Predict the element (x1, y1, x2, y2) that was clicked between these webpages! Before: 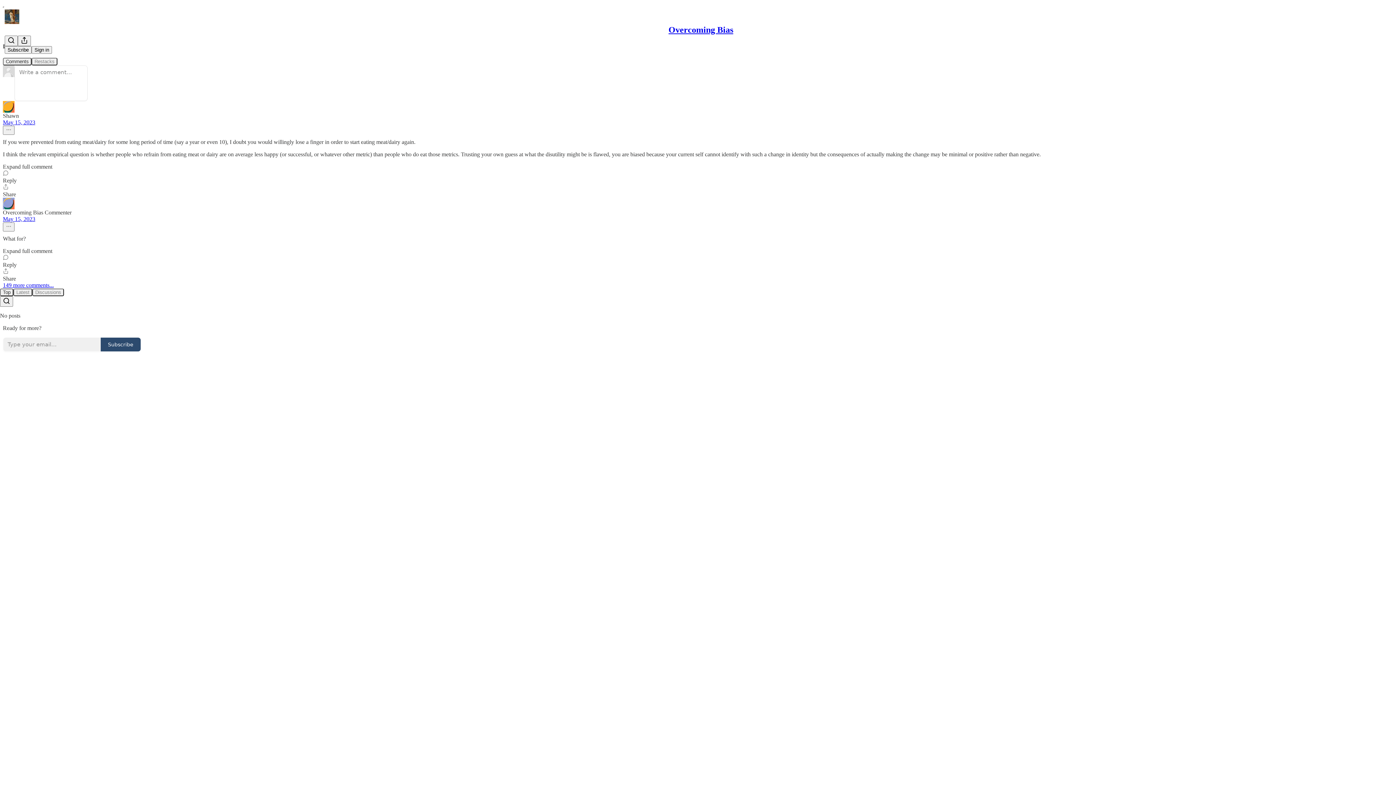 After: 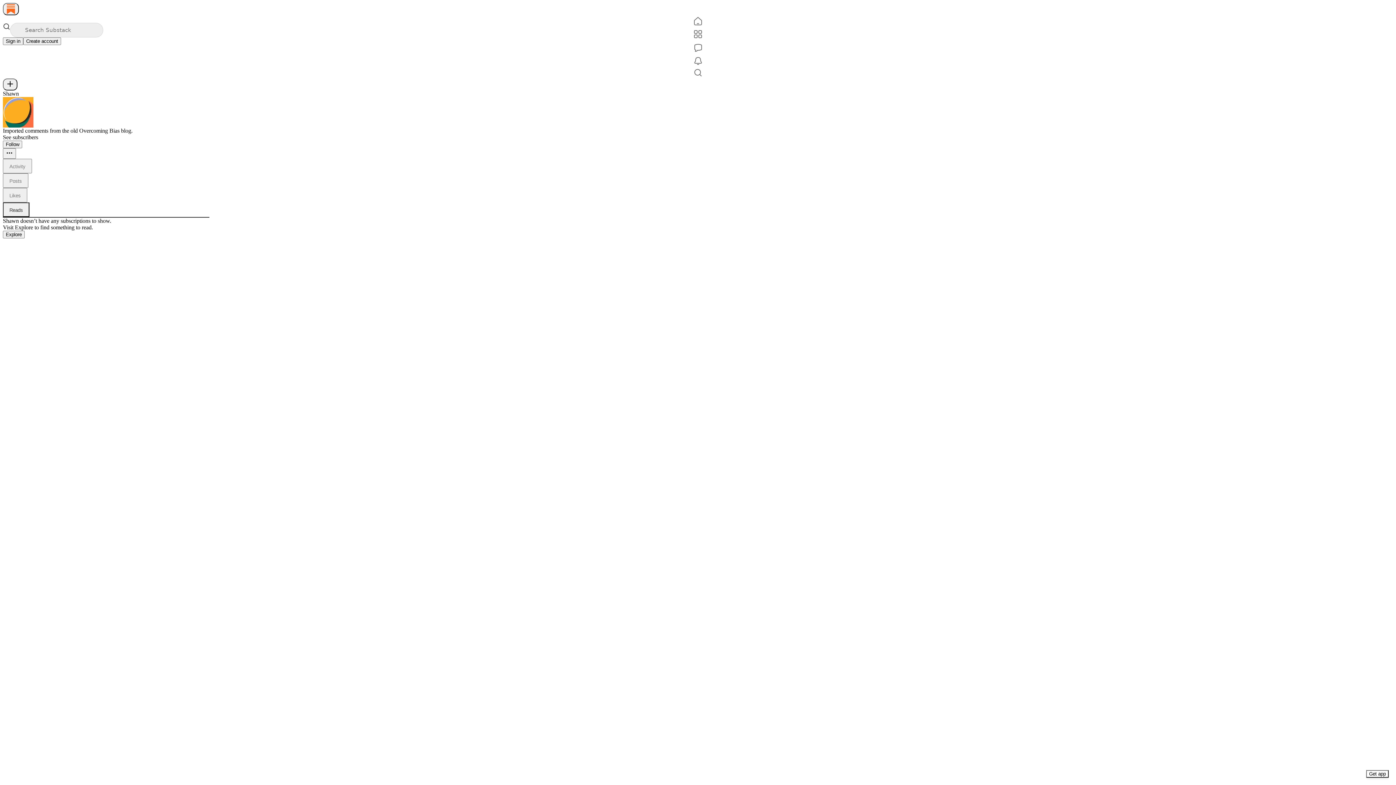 Action: bbox: (2, 112, 18, 118) label: Shawn